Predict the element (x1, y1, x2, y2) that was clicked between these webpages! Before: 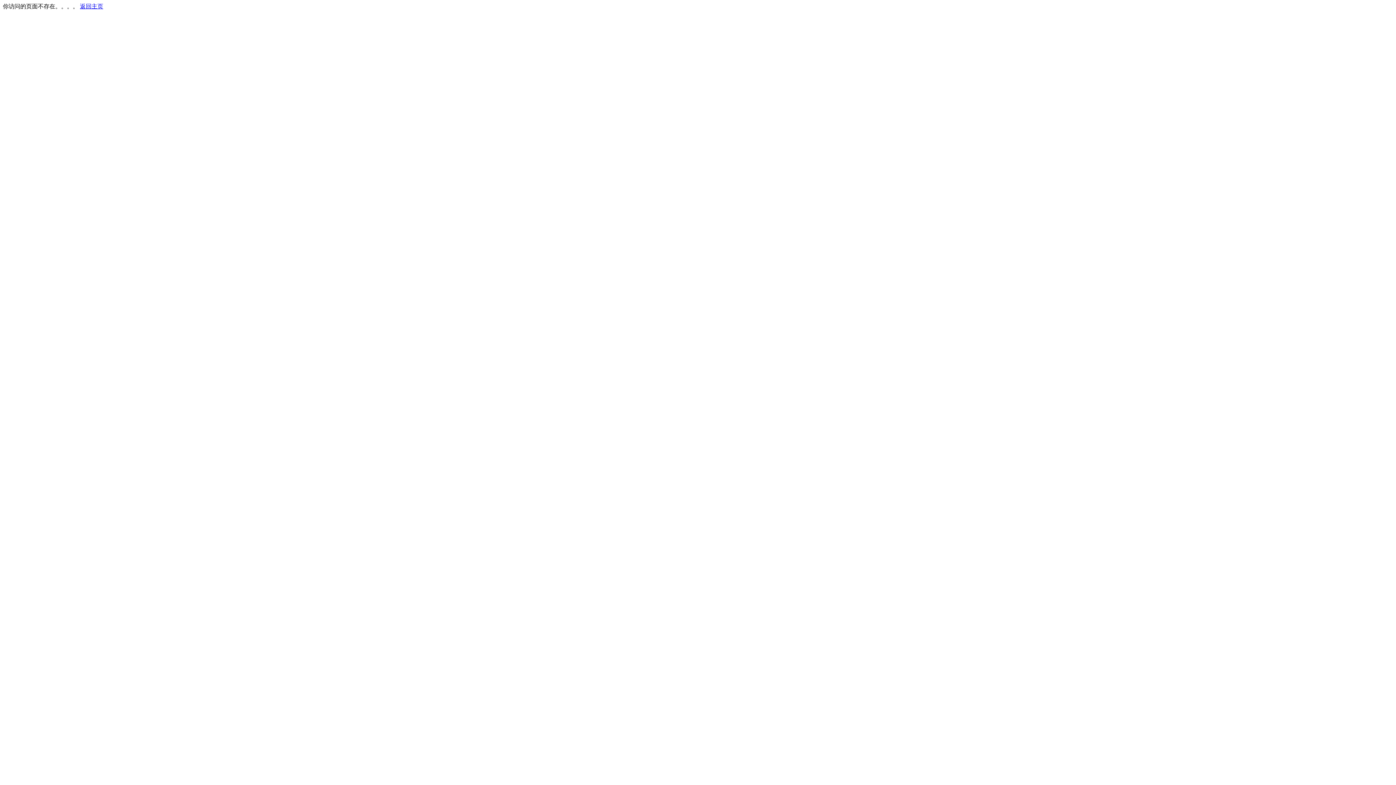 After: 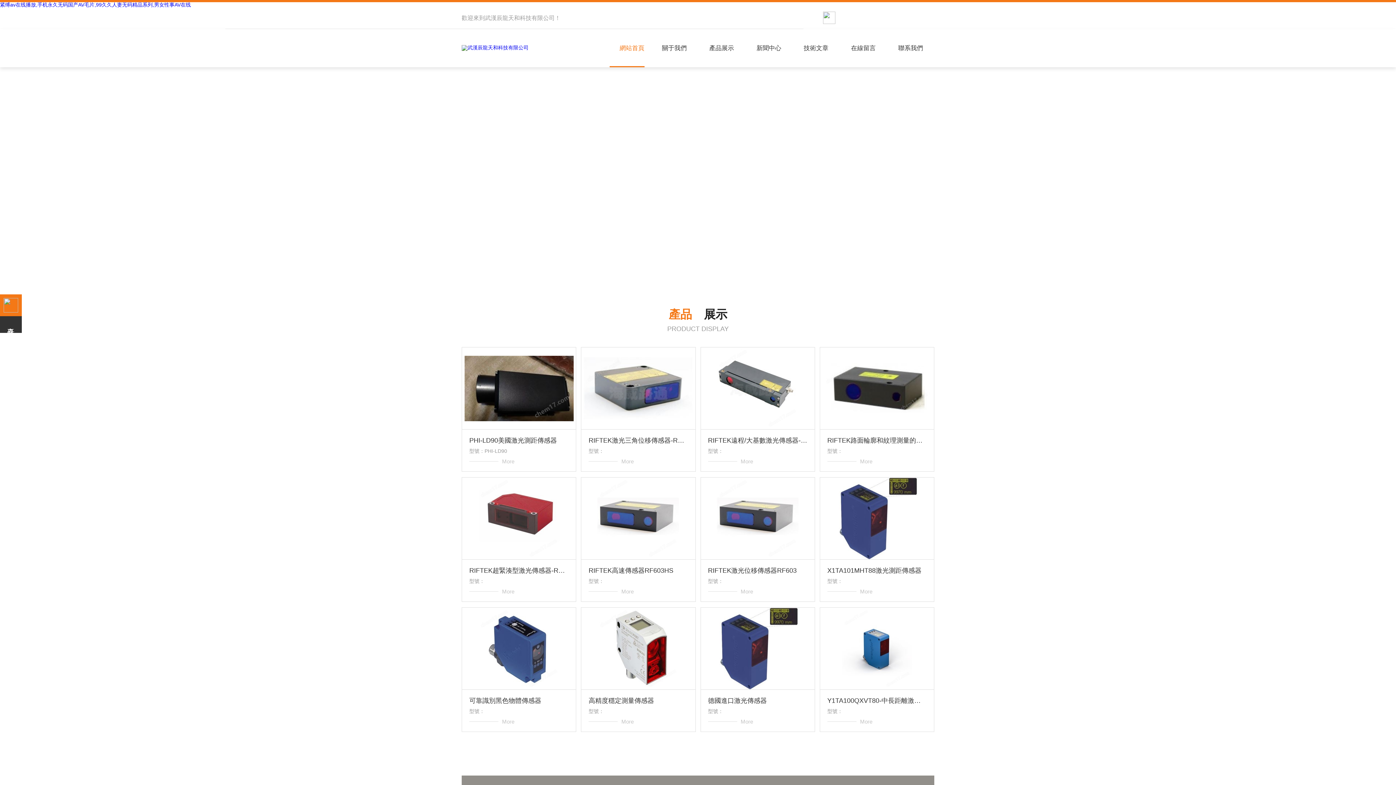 Action: label: 返回主页 bbox: (80, 3, 103, 9)